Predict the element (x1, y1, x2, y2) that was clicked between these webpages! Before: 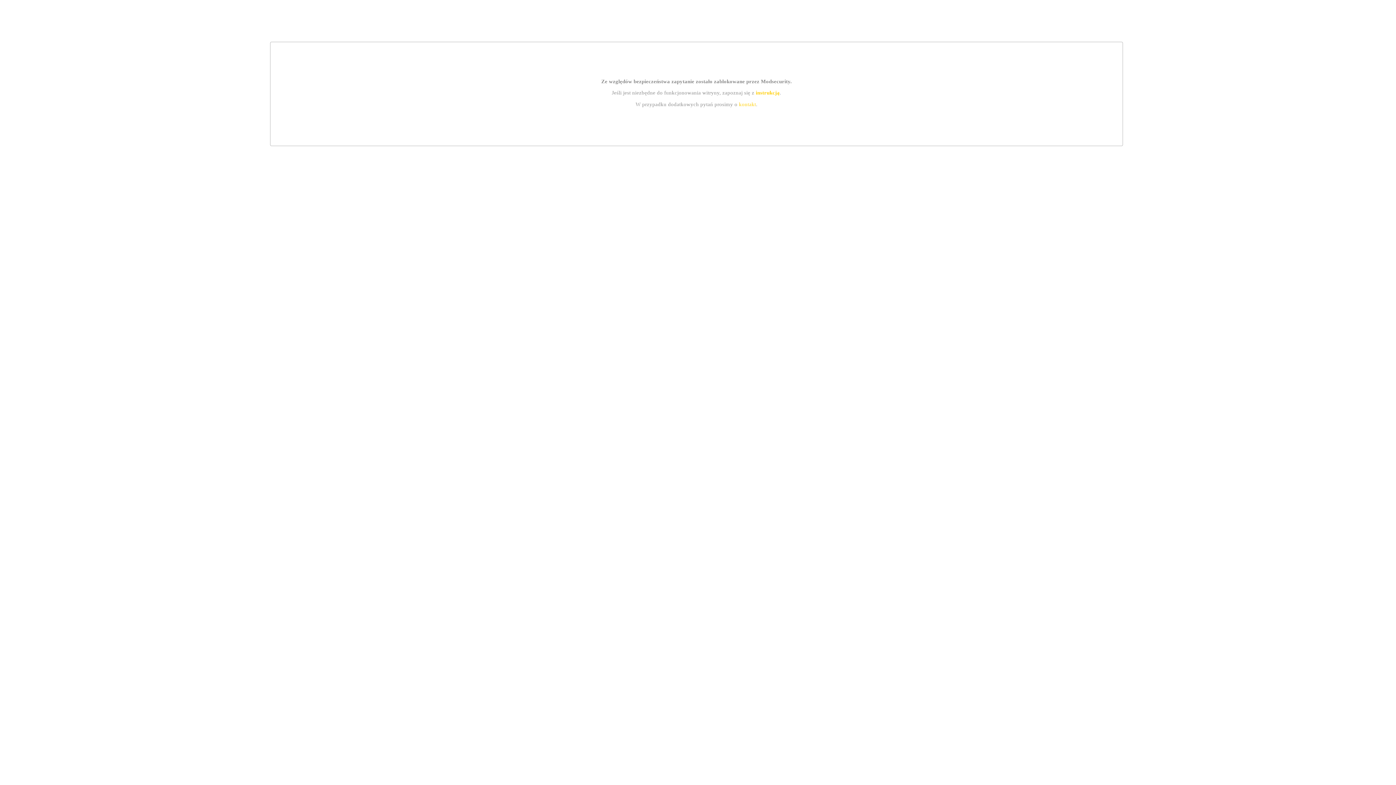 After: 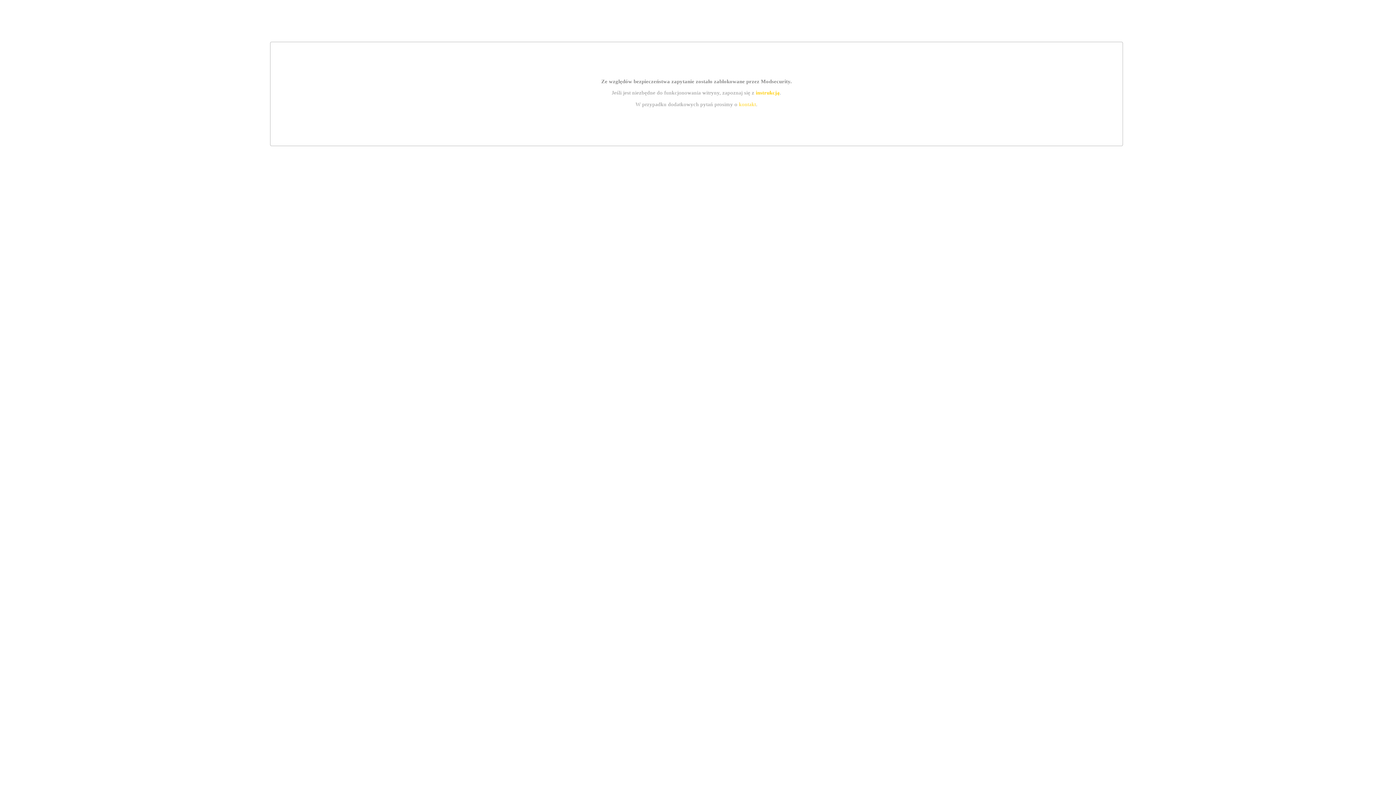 Action: bbox: (739, 101, 756, 107) label: kontakt